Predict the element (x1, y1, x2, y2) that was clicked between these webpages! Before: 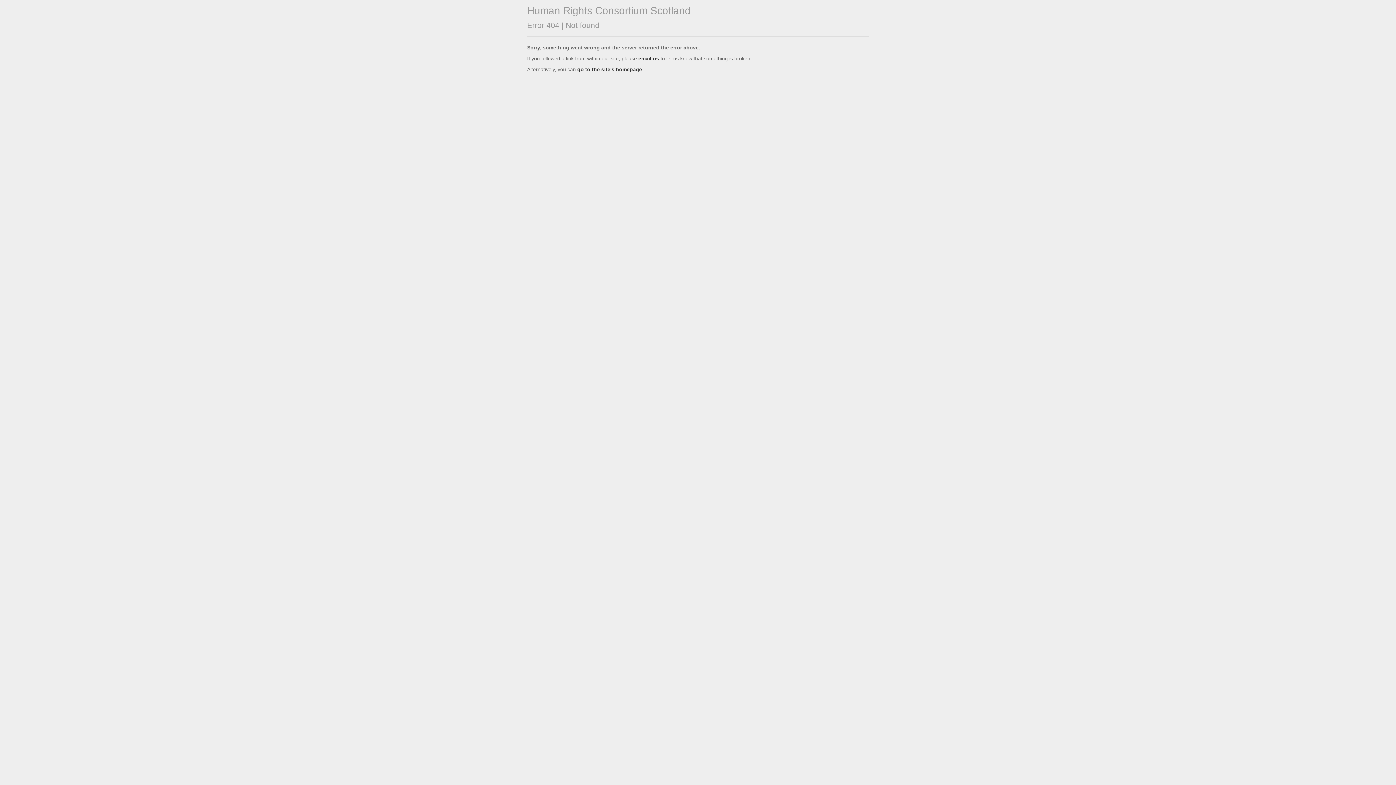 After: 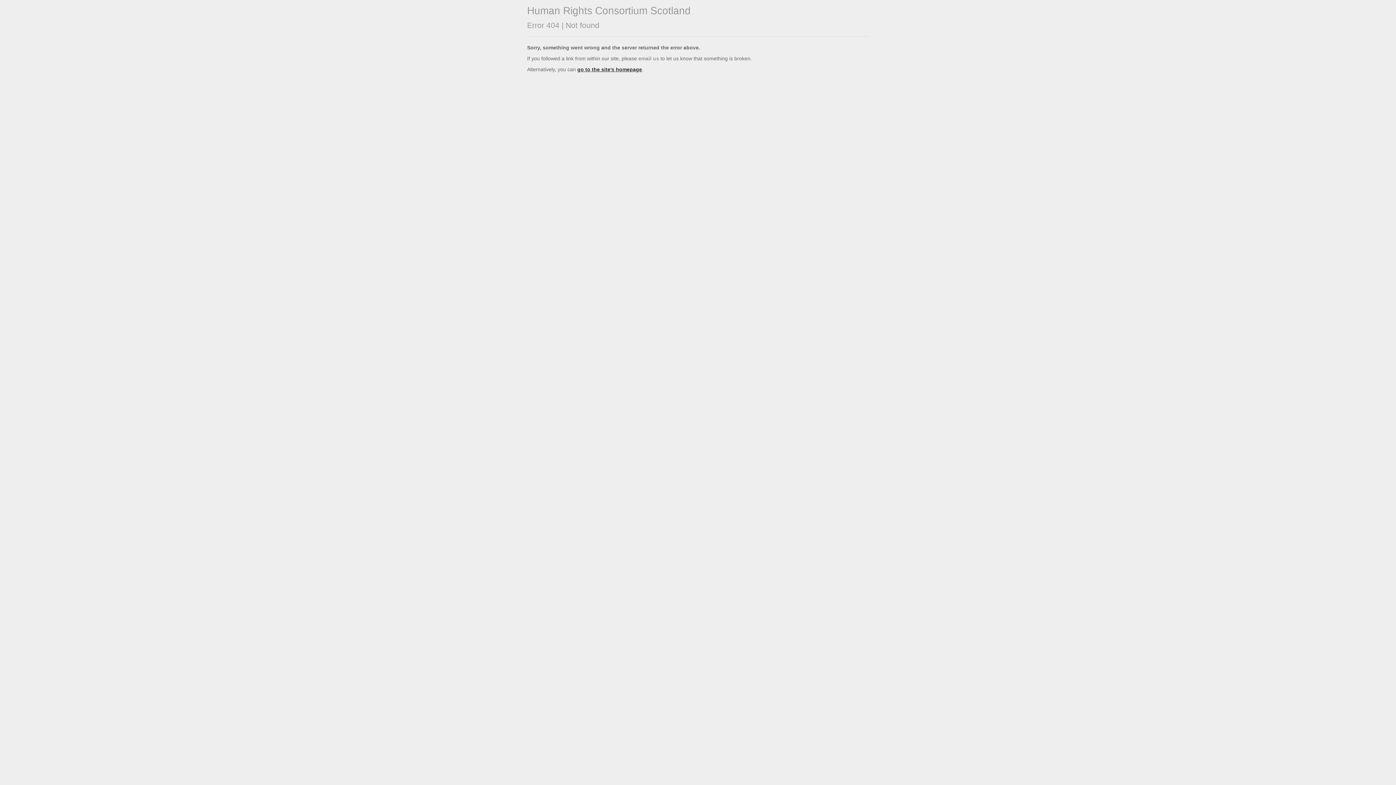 Action: bbox: (638, 55, 659, 61) label: email us